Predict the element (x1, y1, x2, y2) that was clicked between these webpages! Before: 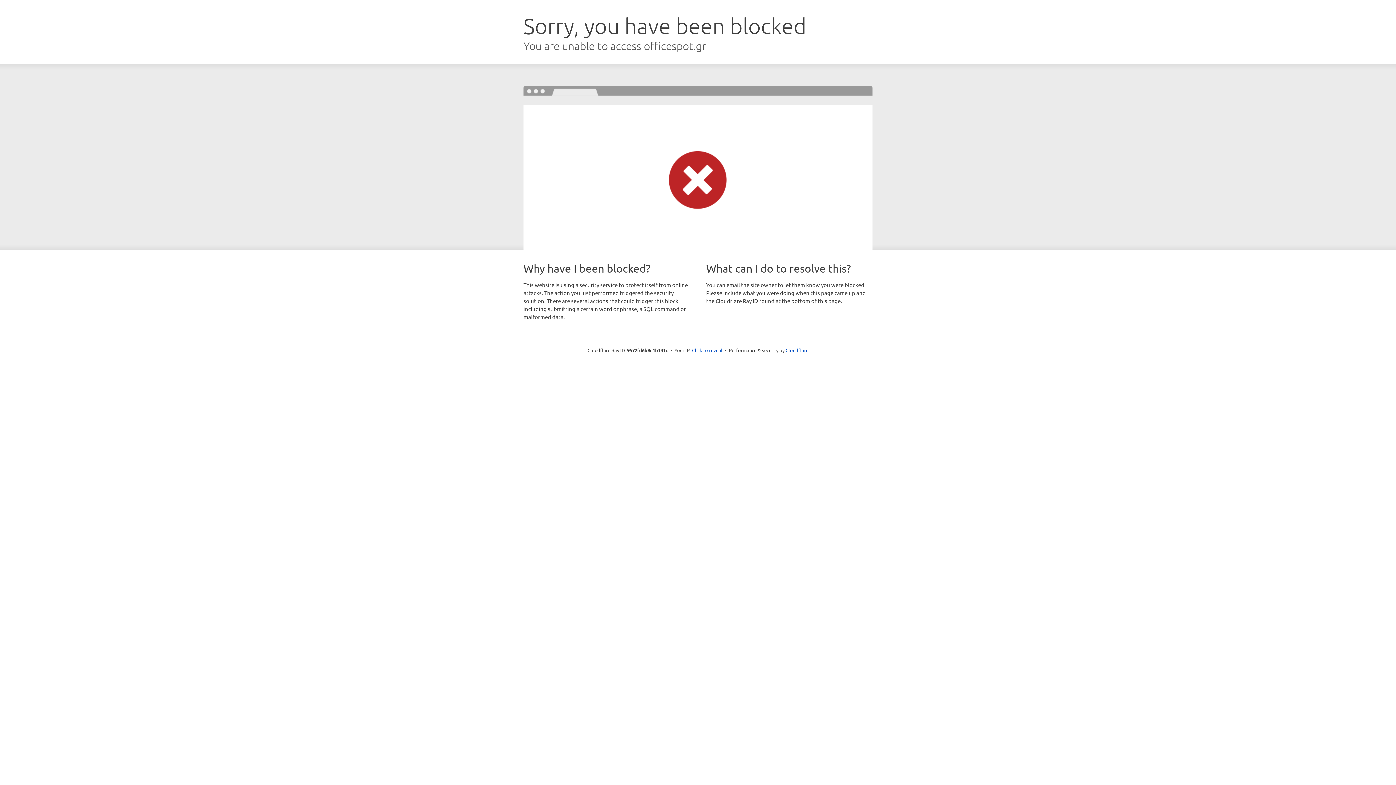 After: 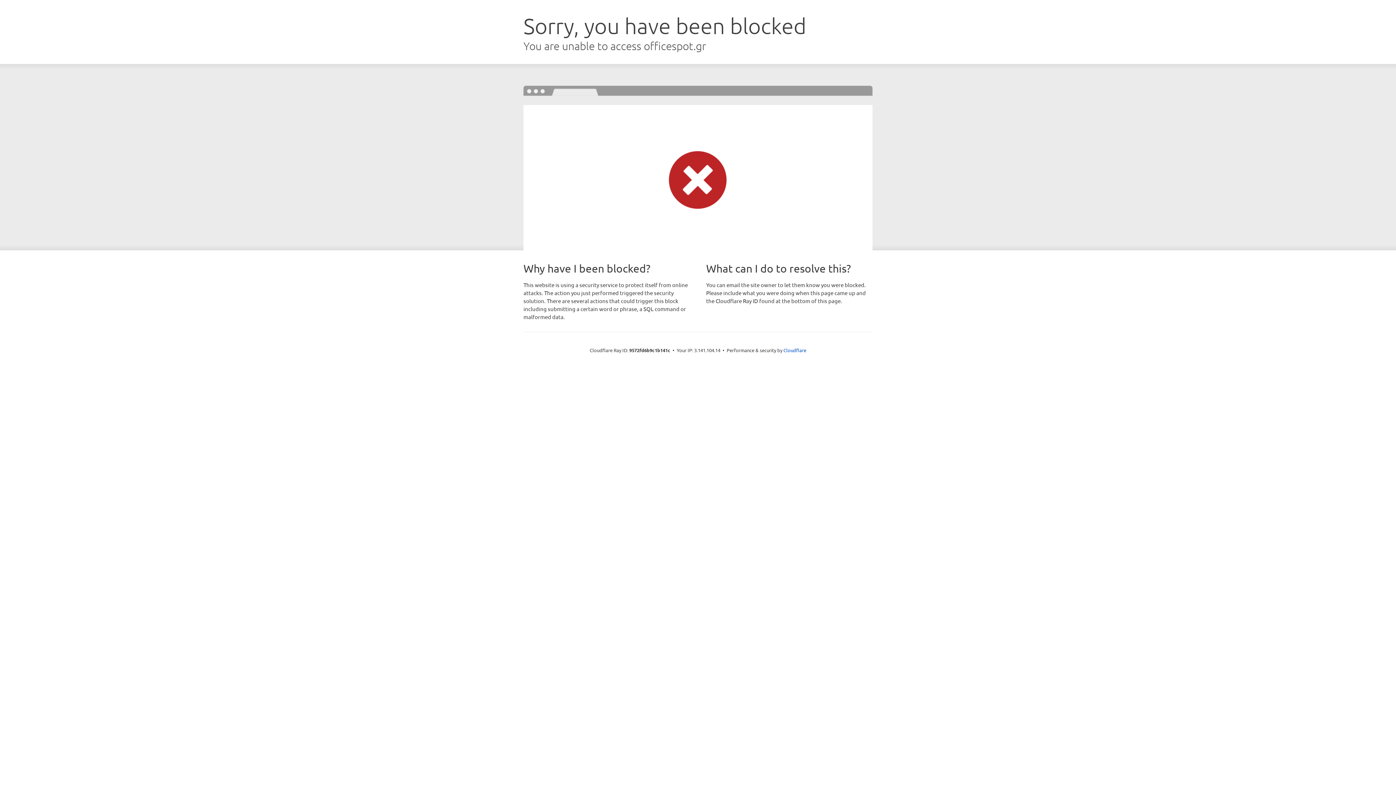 Action: bbox: (692, 346, 722, 353) label: Click to reveal